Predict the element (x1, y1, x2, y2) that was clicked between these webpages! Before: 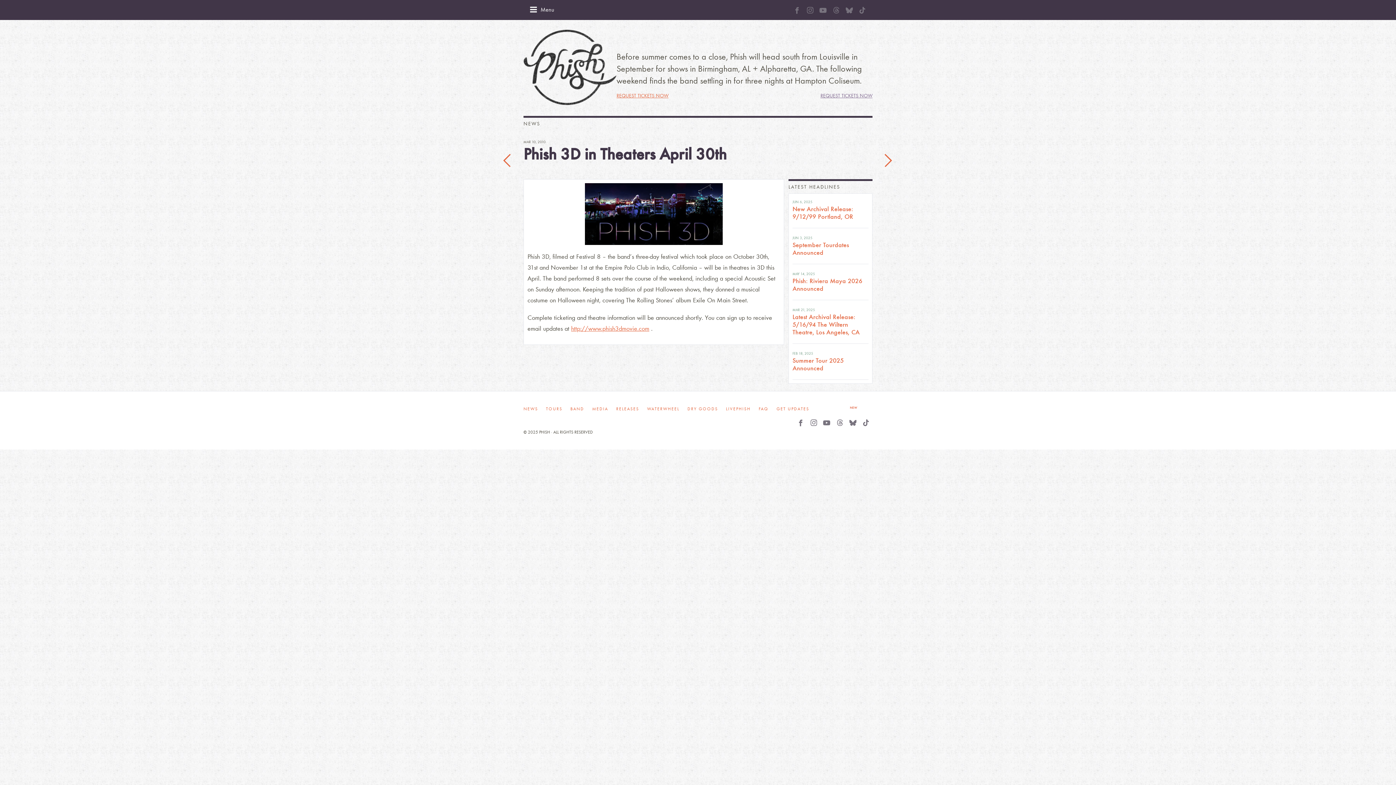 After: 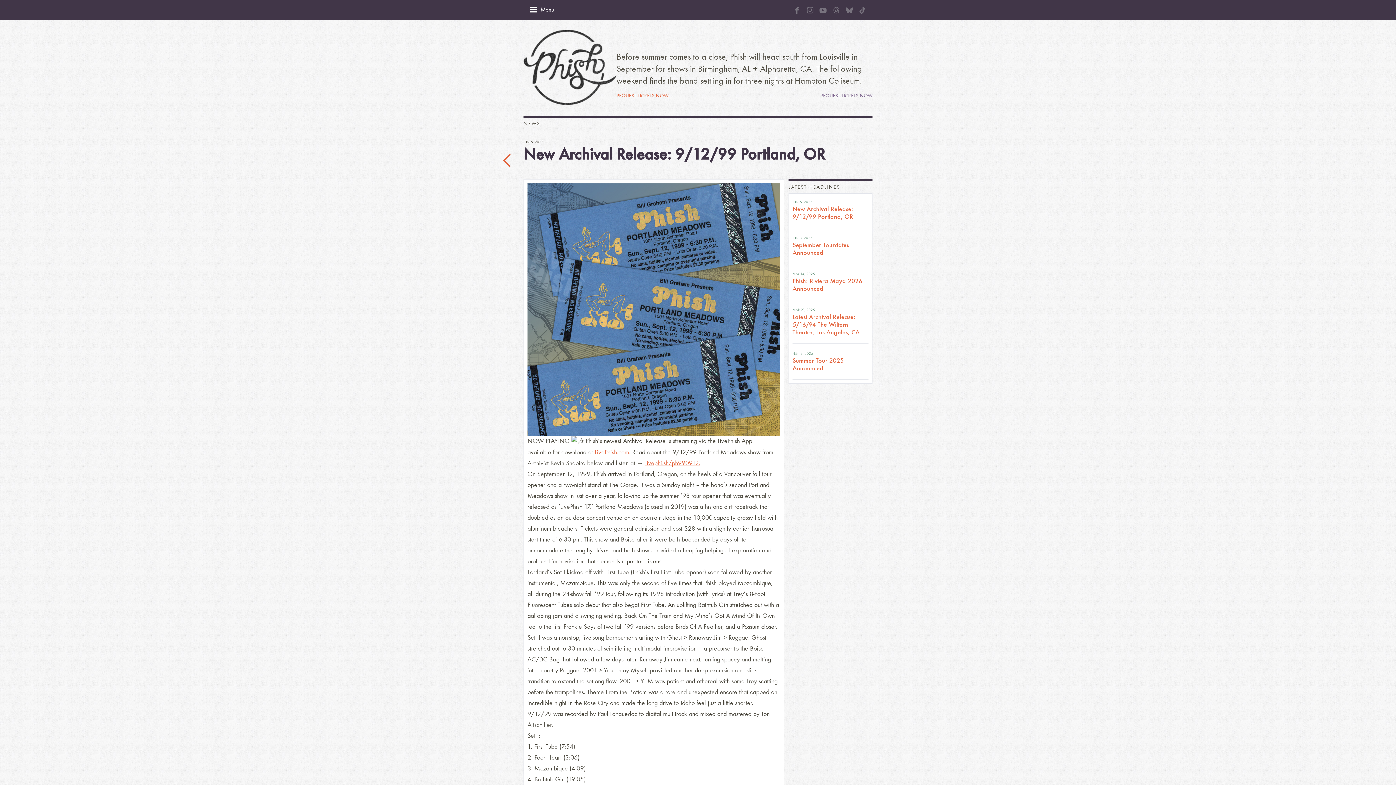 Action: label: New Archival Release: 9/12/99 Portland, OR bbox: (792, 205, 853, 220)